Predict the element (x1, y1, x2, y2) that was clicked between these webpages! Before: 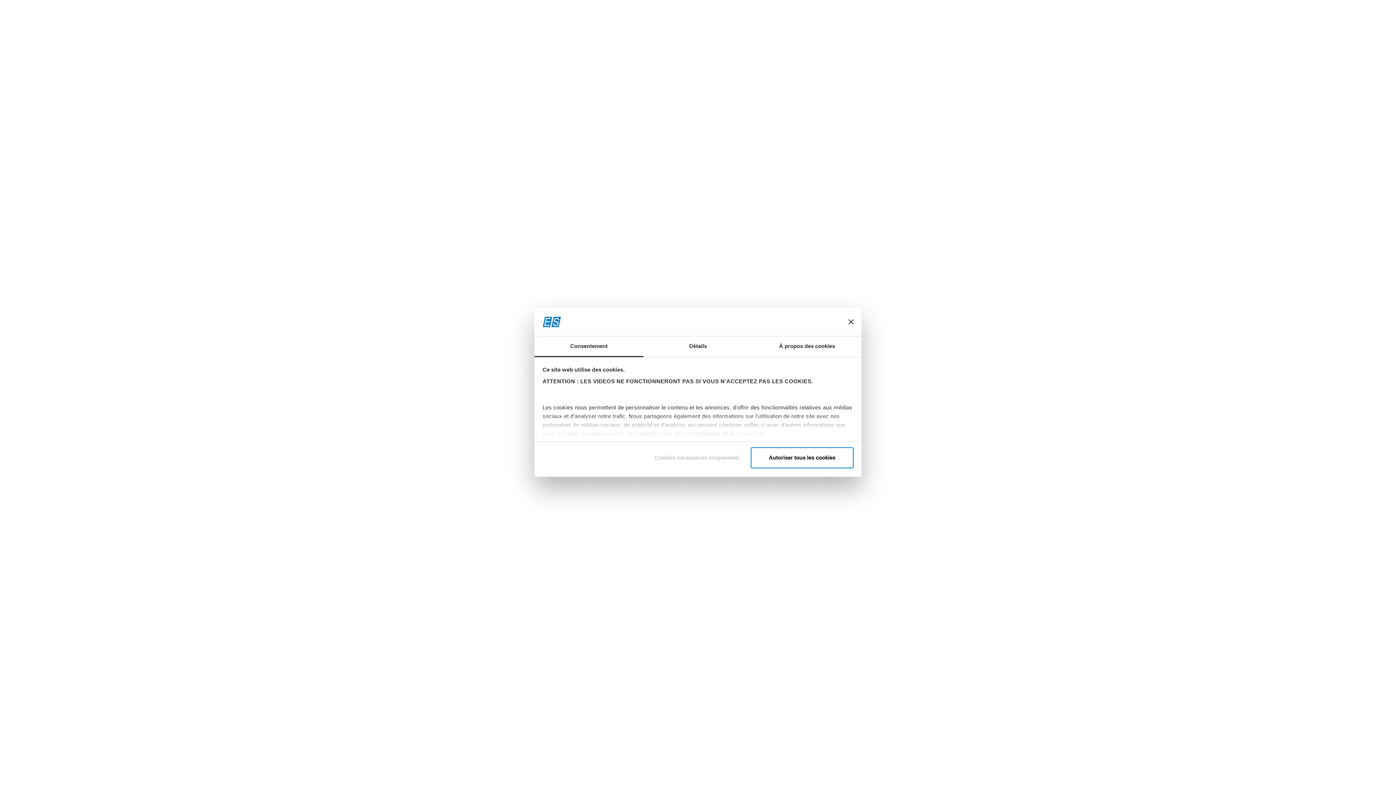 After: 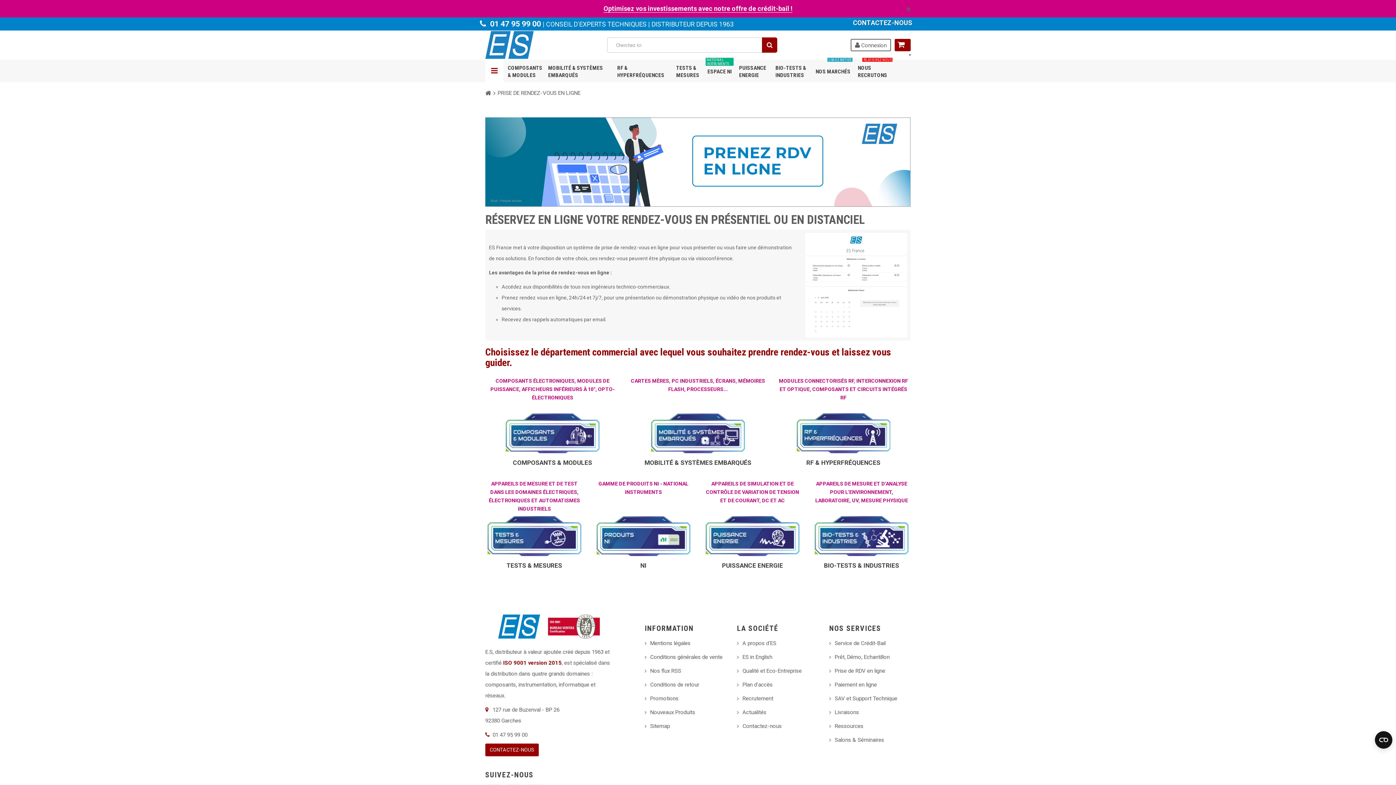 Action: label:  Prenez un RDV en ligne bbox: (726, 249, 788, 255)